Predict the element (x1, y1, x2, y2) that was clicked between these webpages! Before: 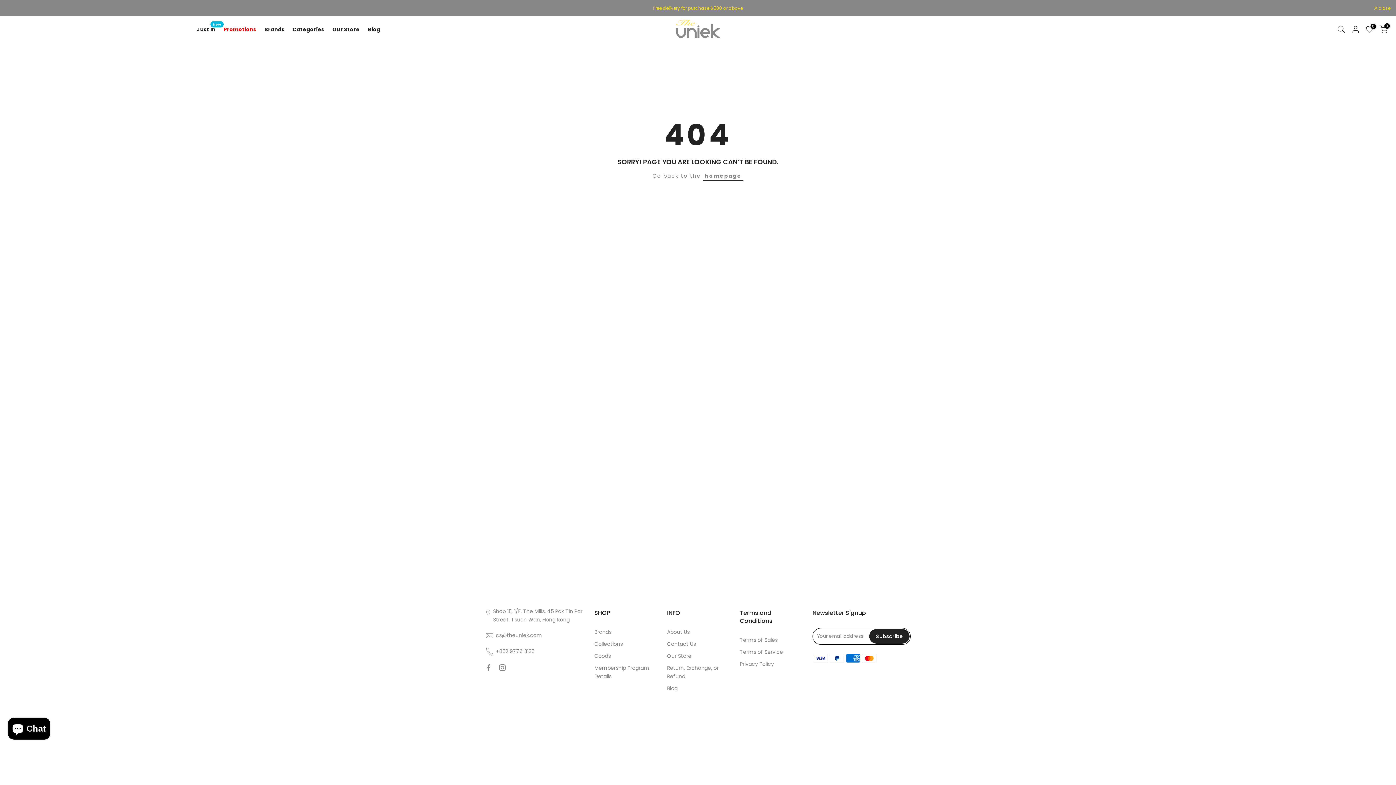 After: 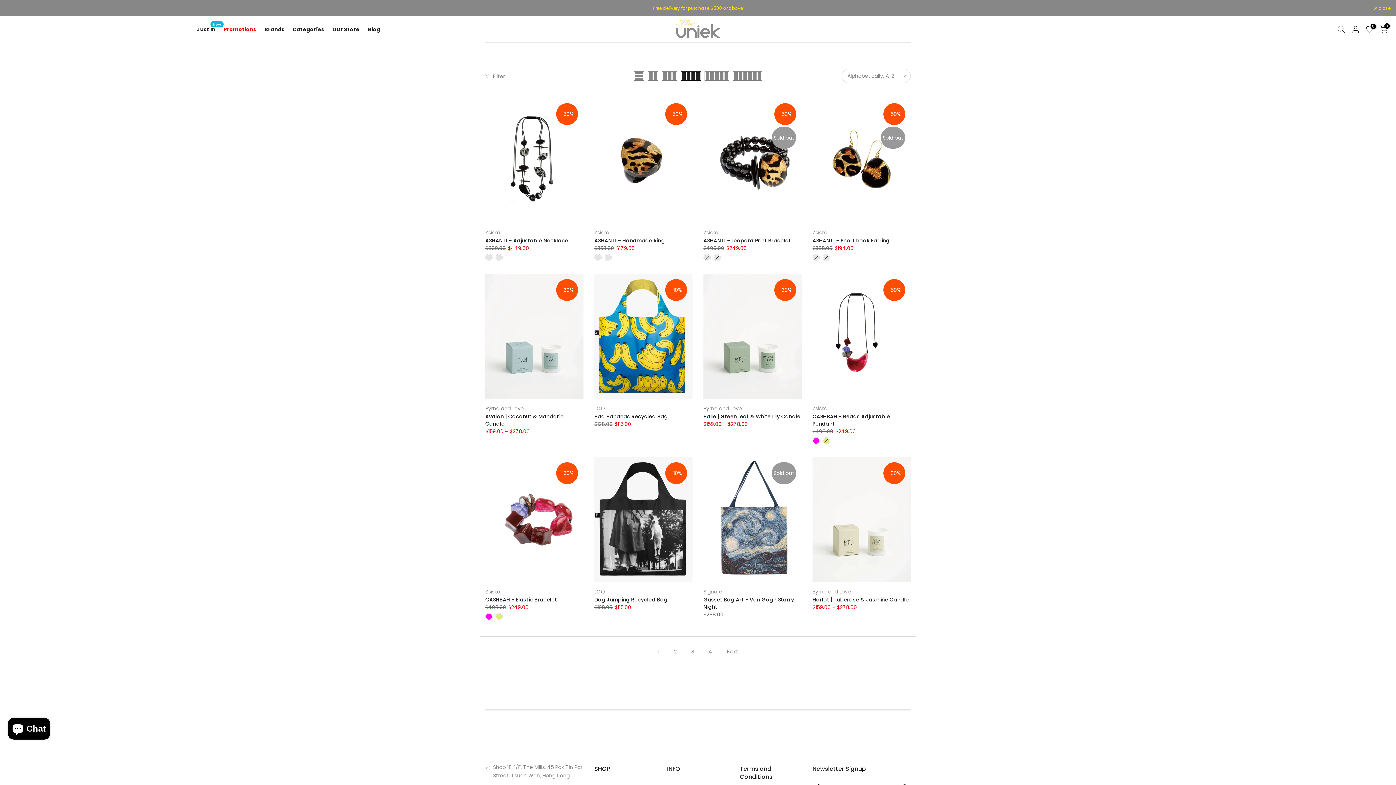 Action: bbox: (221, 24, 262, 33) label: Promotions